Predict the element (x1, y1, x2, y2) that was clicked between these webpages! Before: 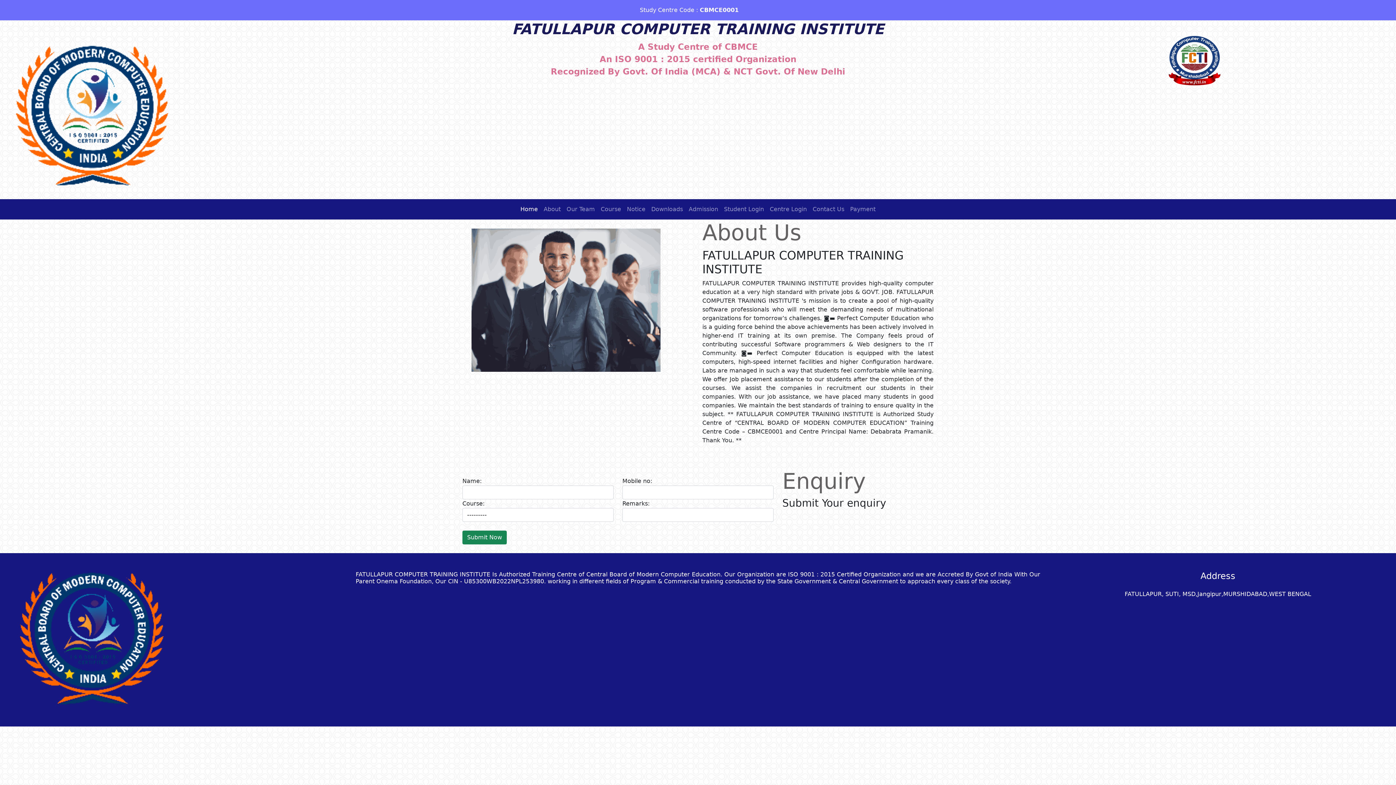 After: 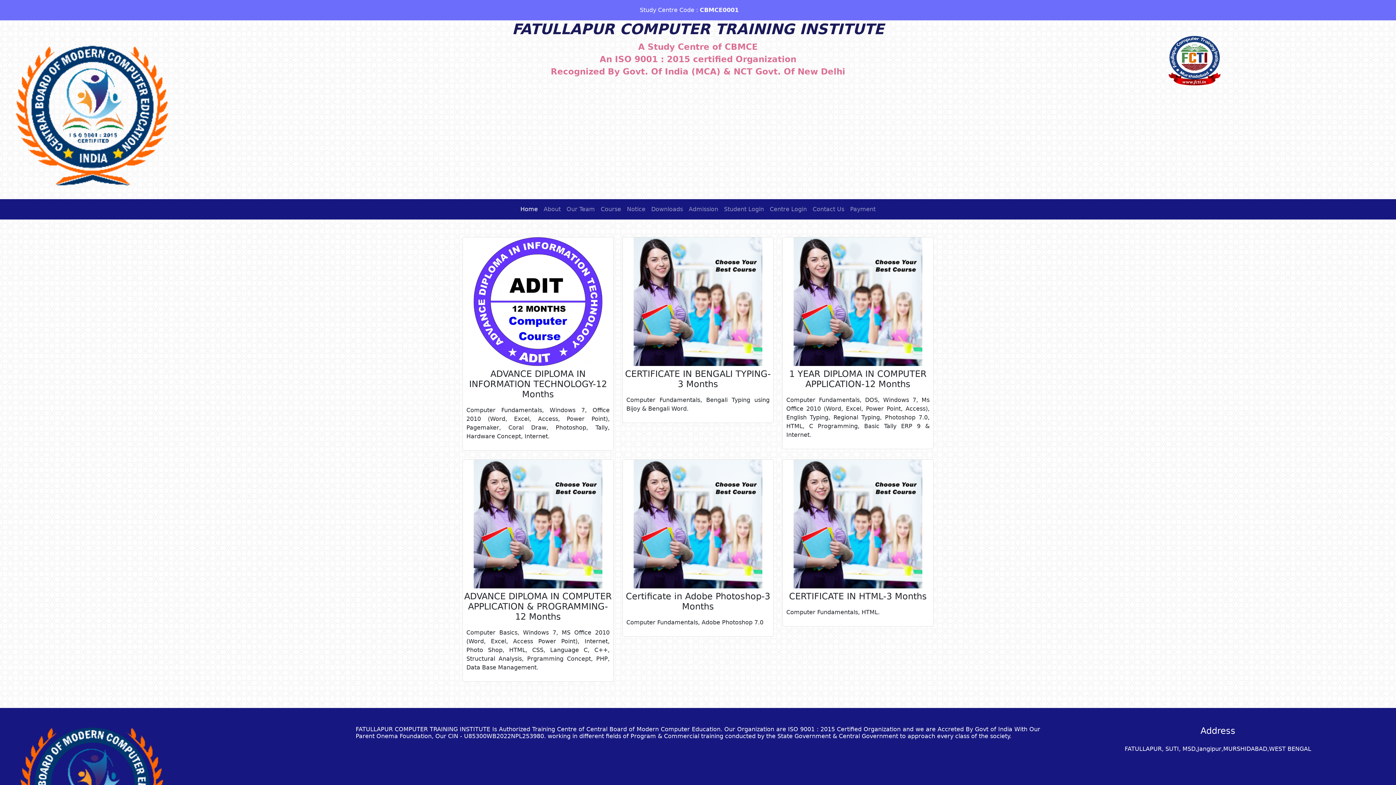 Action: label: Course bbox: (598, 202, 624, 216)